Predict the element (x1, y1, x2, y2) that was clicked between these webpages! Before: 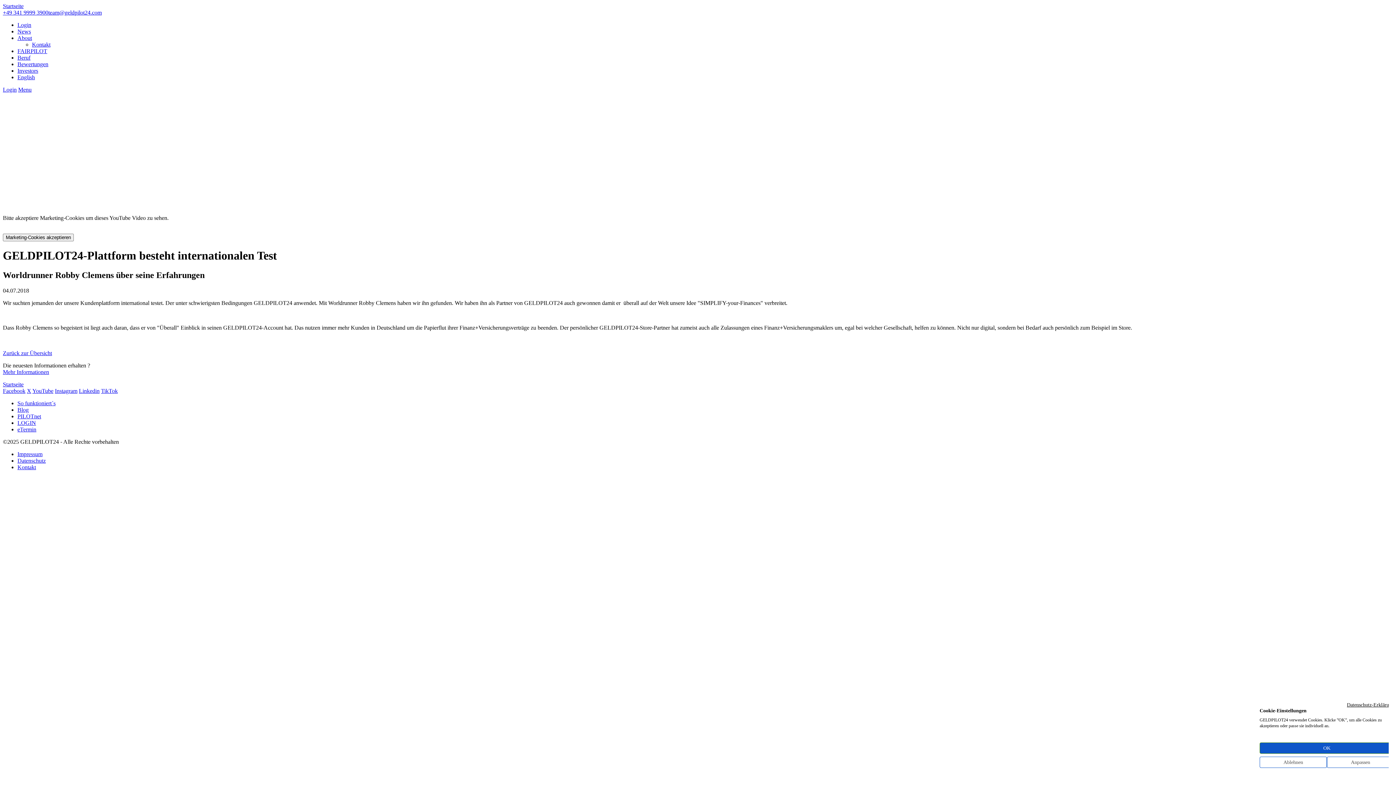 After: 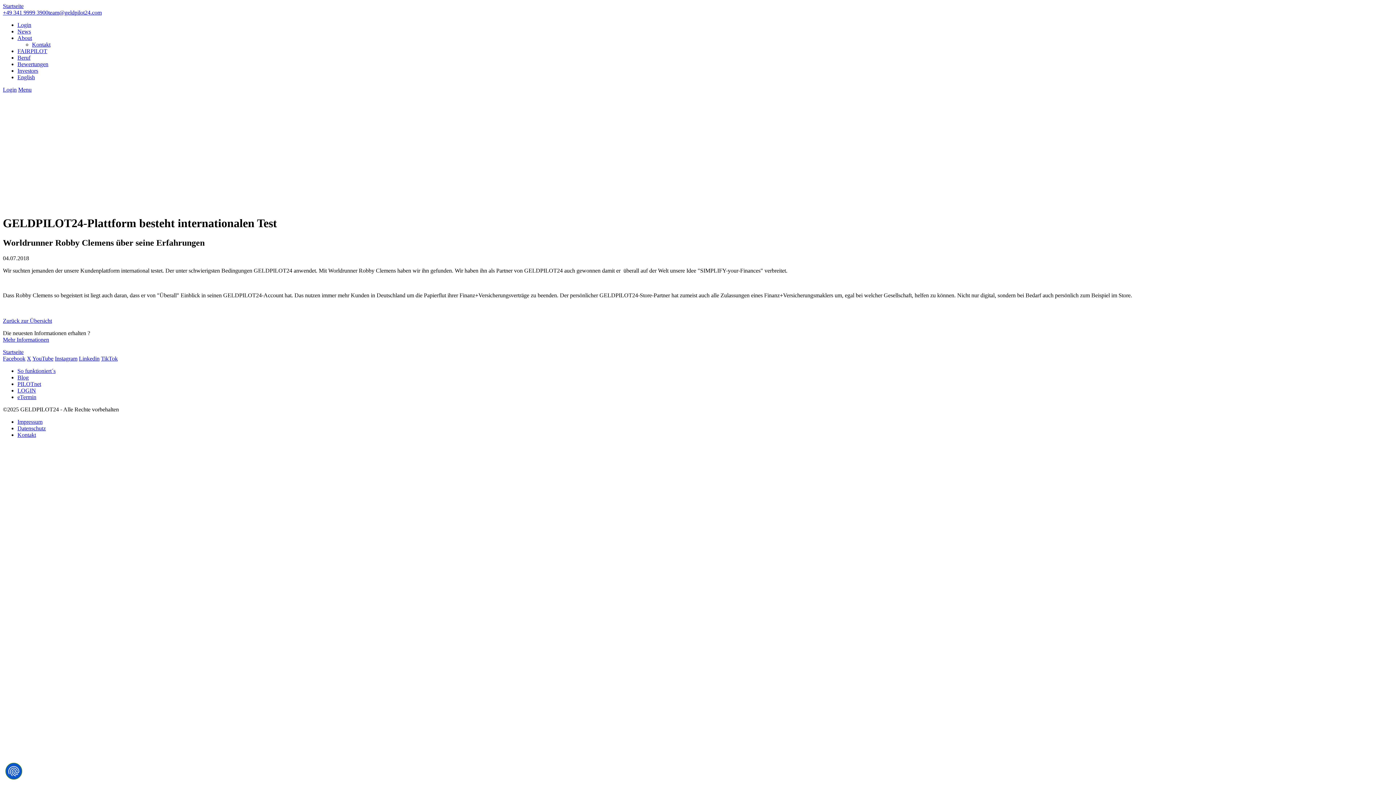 Action: bbox: (2, 233, 73, 241) label: Marketing-Cookies akzeptieren